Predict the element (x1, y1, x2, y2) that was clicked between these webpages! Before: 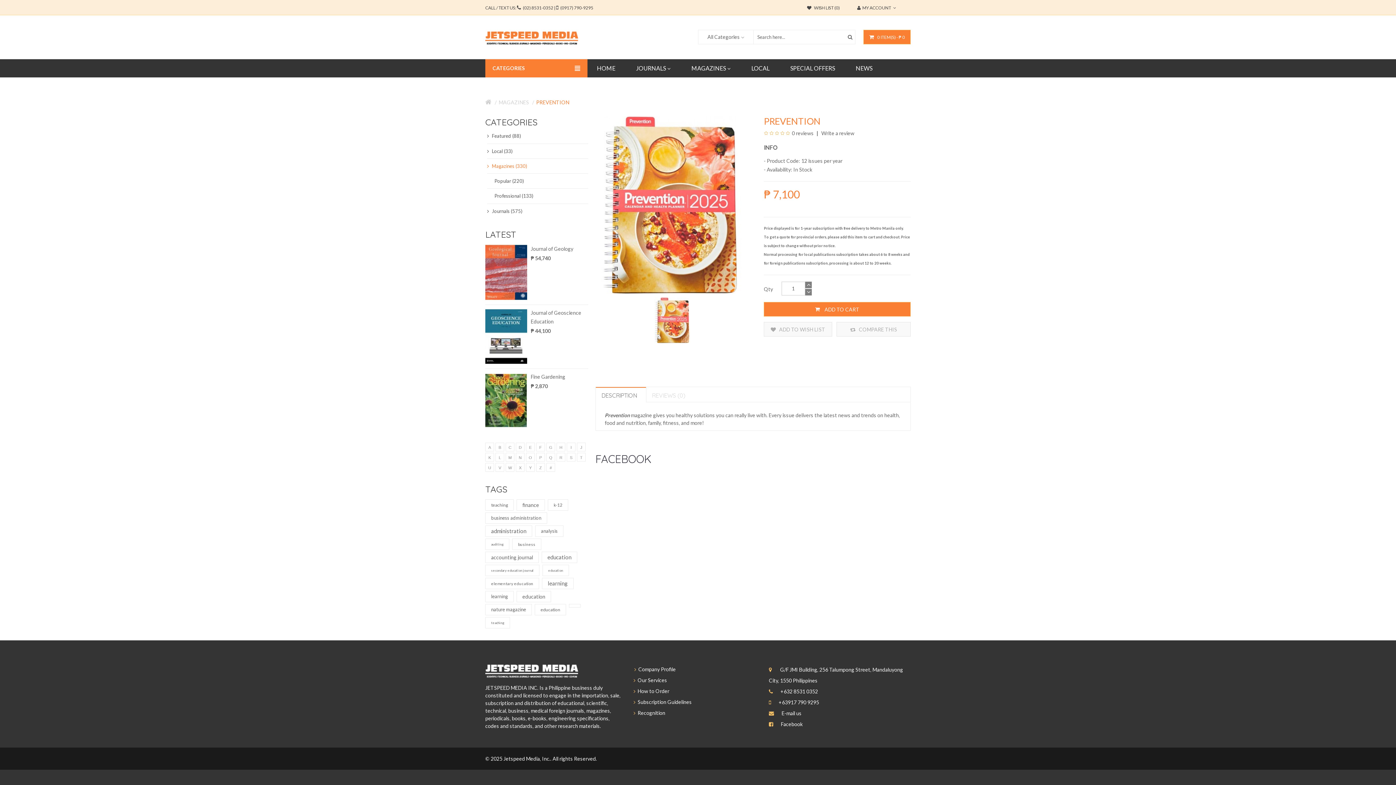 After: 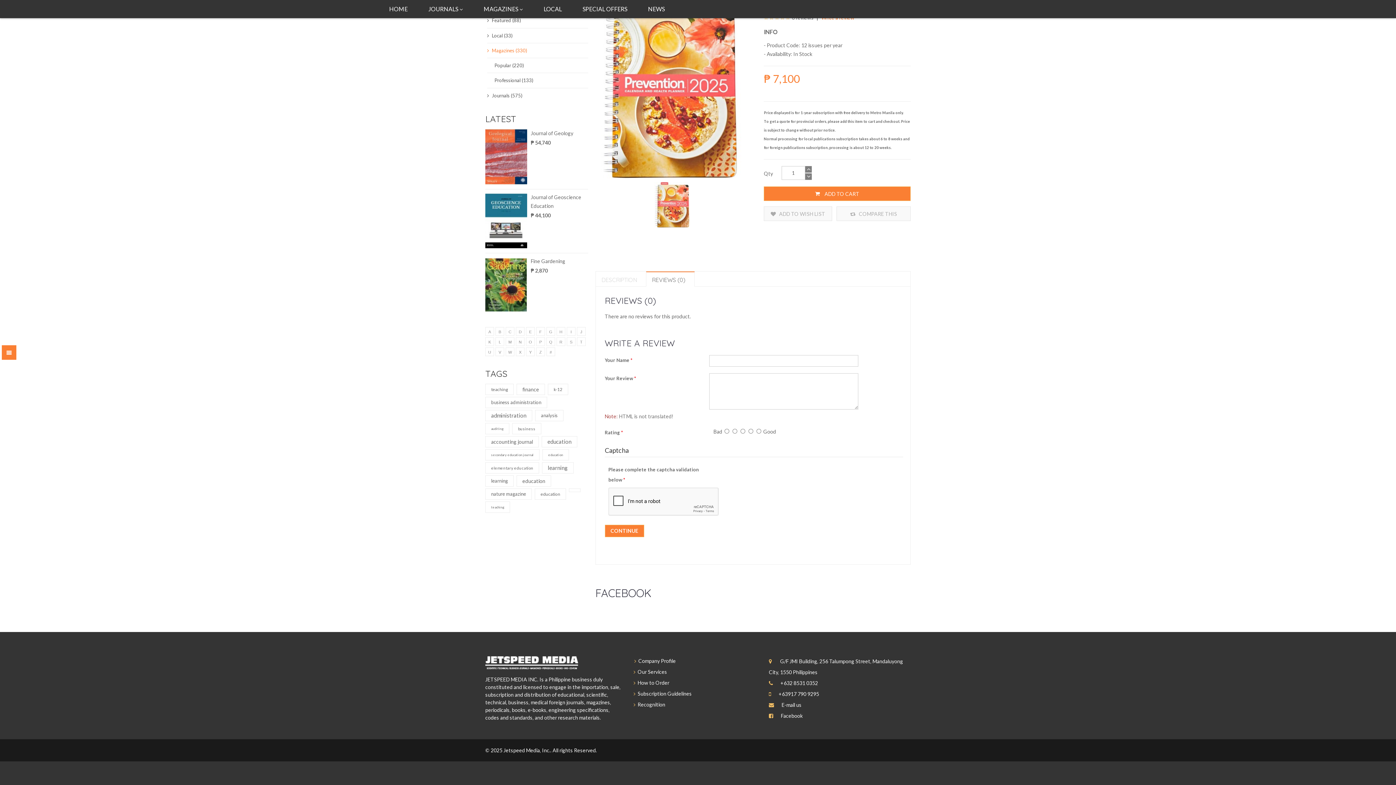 Action: label:  Write a review bbox: (815, 130, 854, 136)